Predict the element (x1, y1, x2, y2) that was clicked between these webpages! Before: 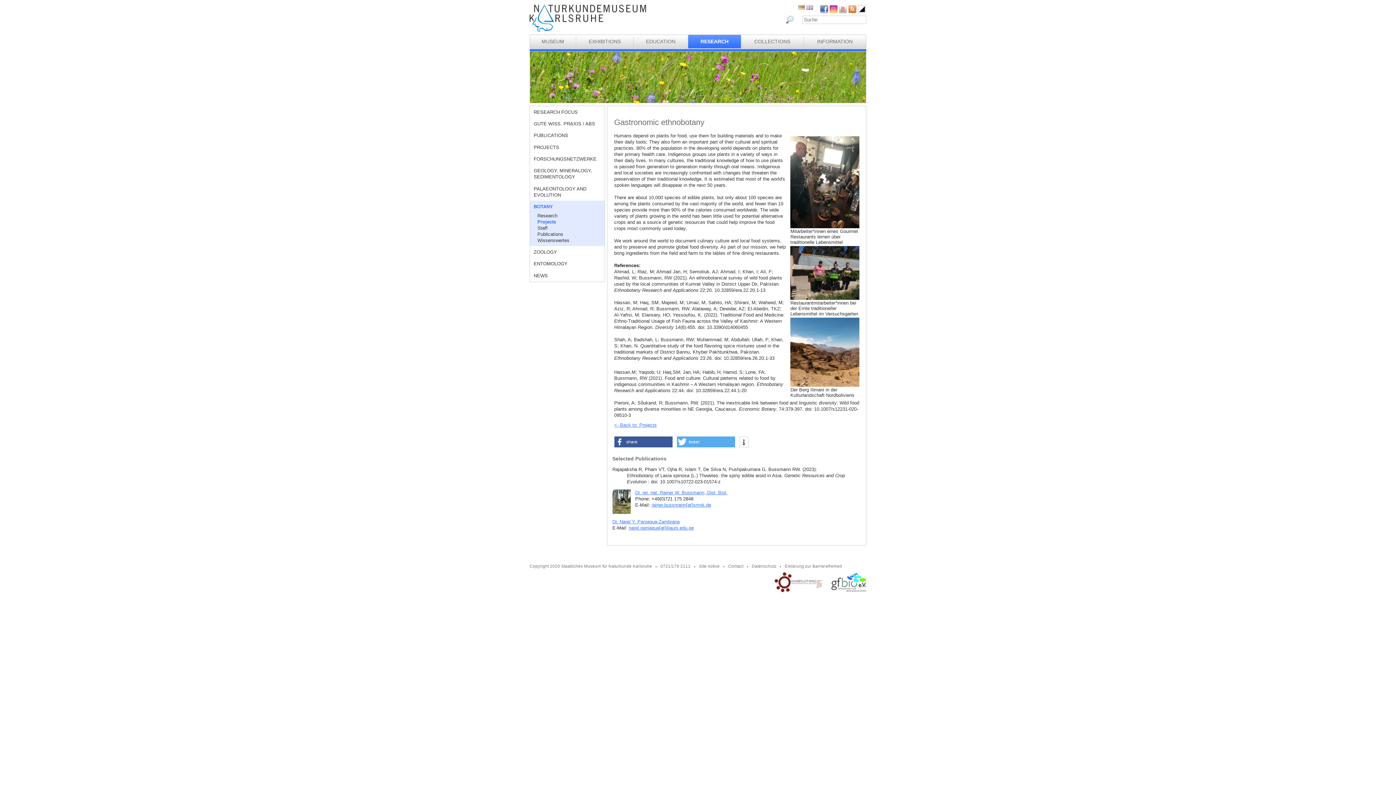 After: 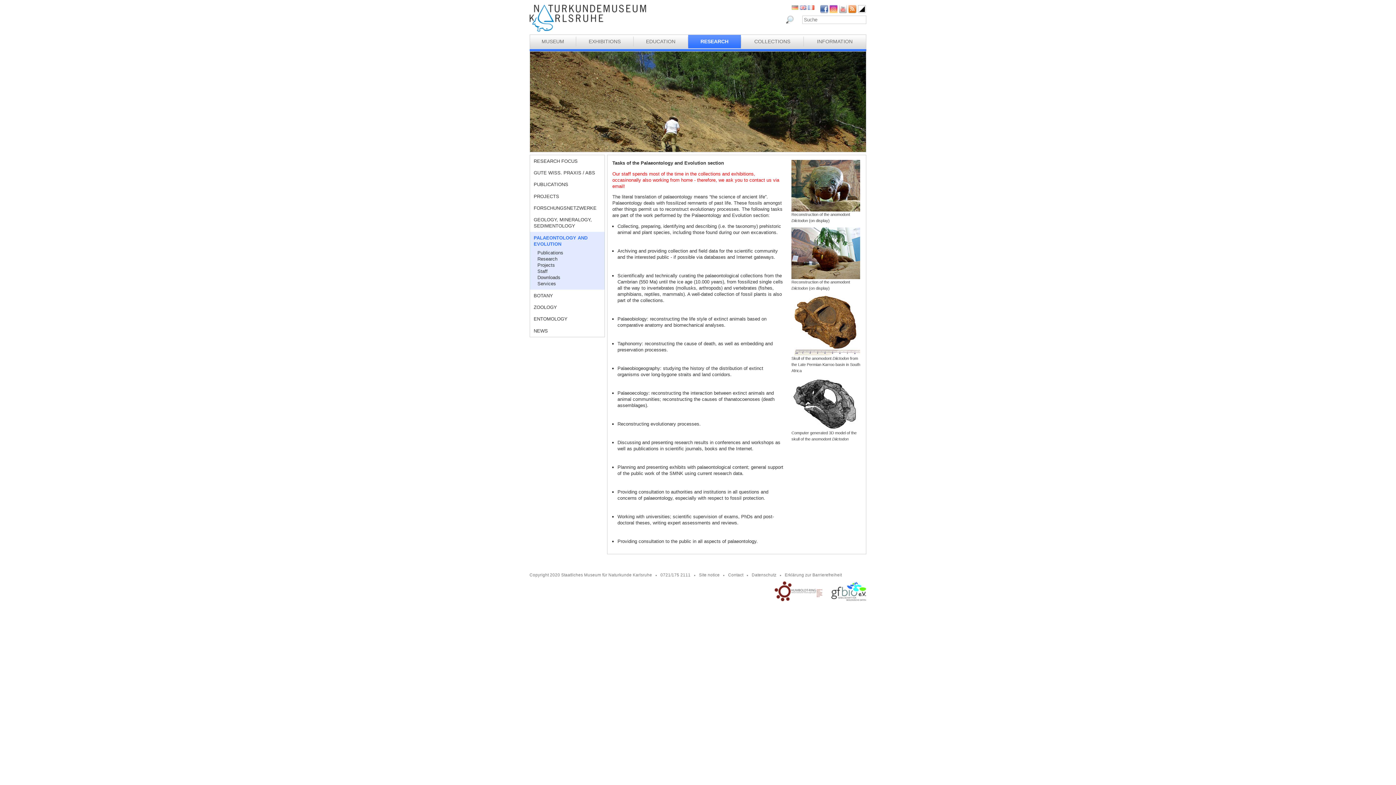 Action: label: PALAEONTOLOGY AND EVOLUTION bbox: (530, 182, 604, 200)